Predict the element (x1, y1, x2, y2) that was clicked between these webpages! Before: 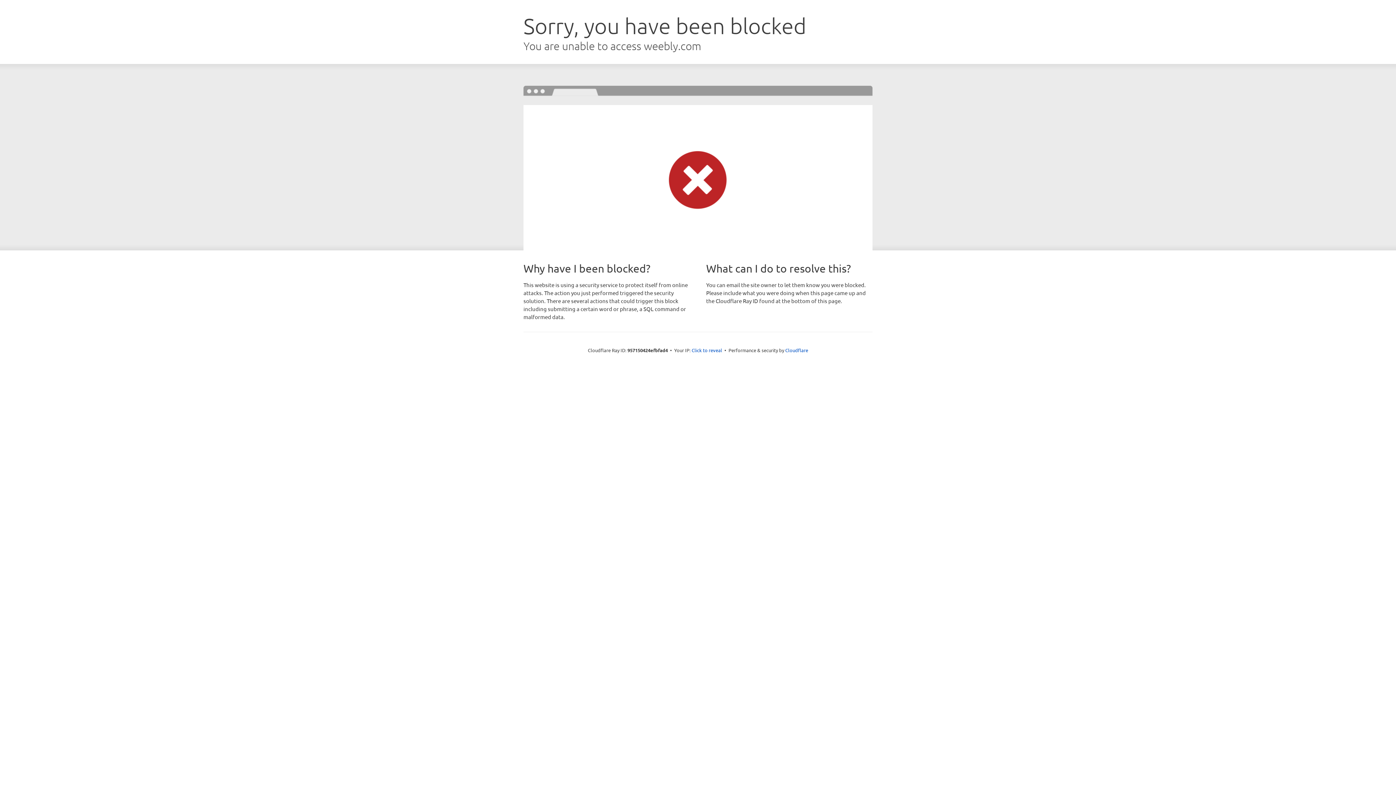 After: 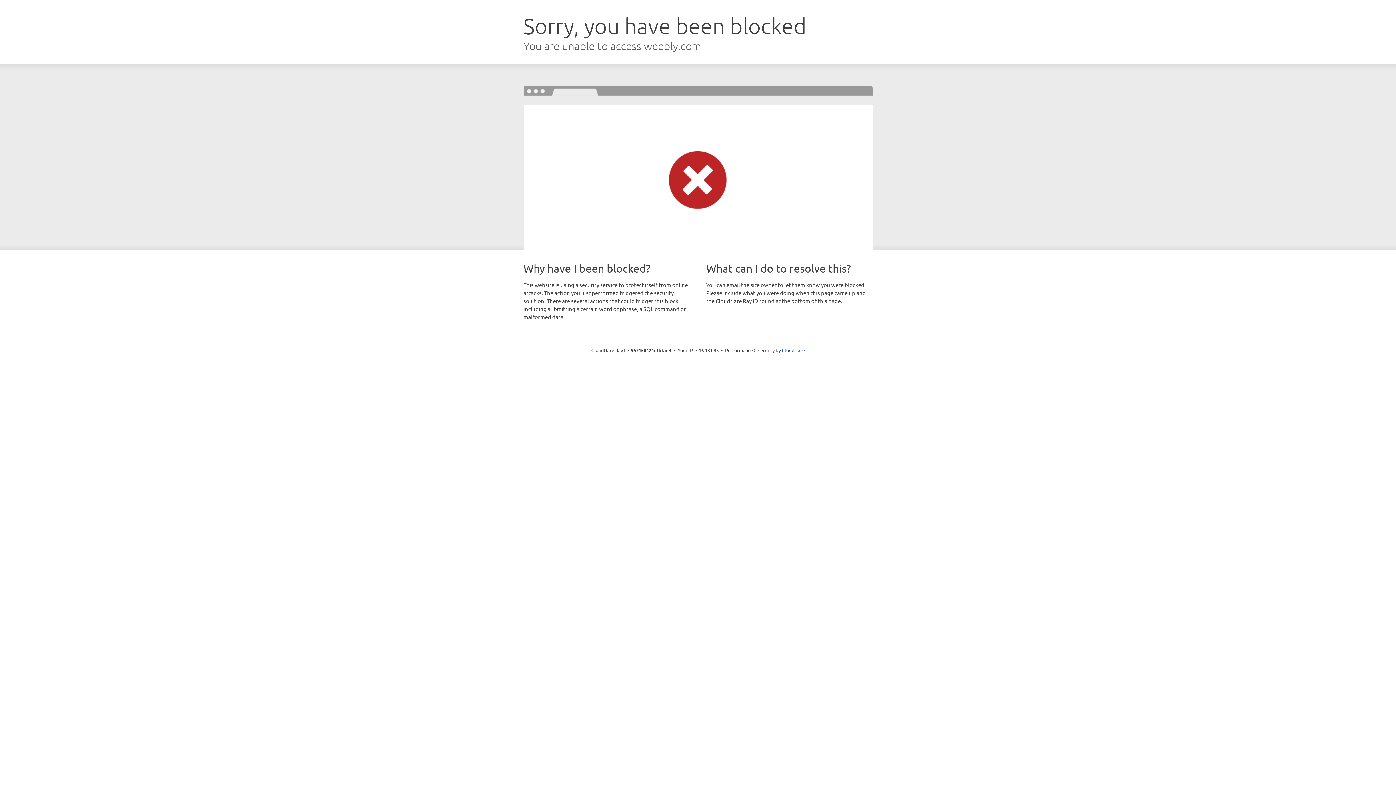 Action: bbox: (691, 346, 722, 353) label: Click to reveal